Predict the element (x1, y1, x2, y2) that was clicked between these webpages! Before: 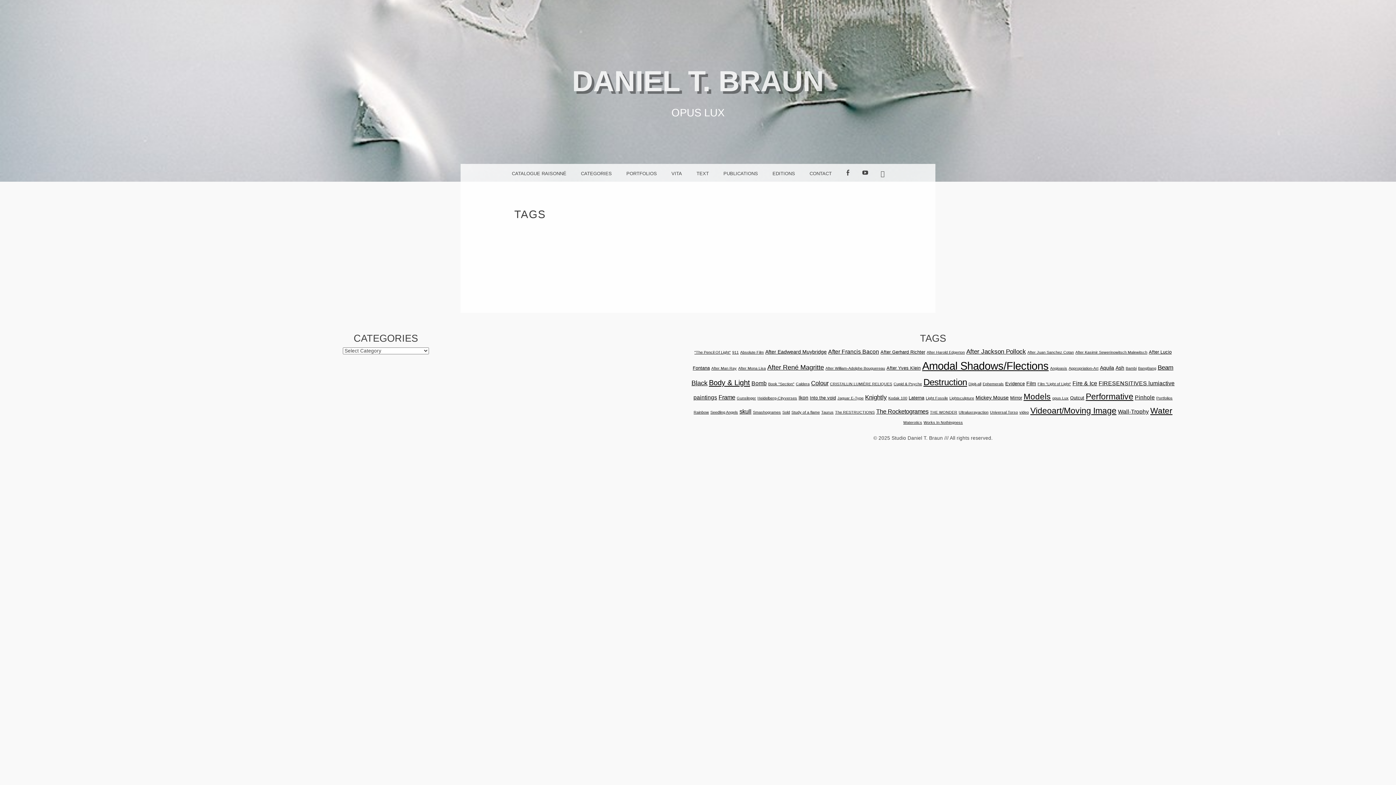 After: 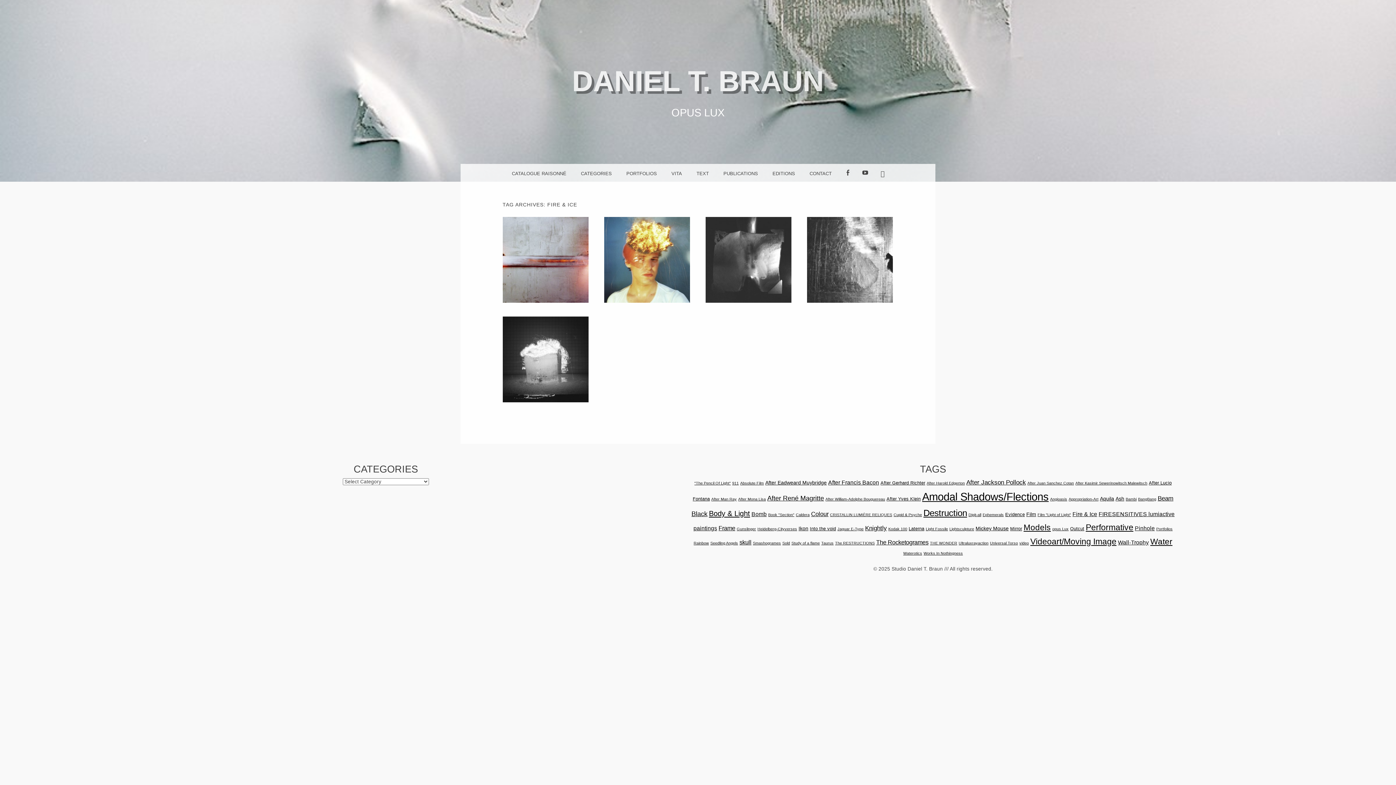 Action: bbox: (1072, 380, 1097, 386) label: Fire & Ice